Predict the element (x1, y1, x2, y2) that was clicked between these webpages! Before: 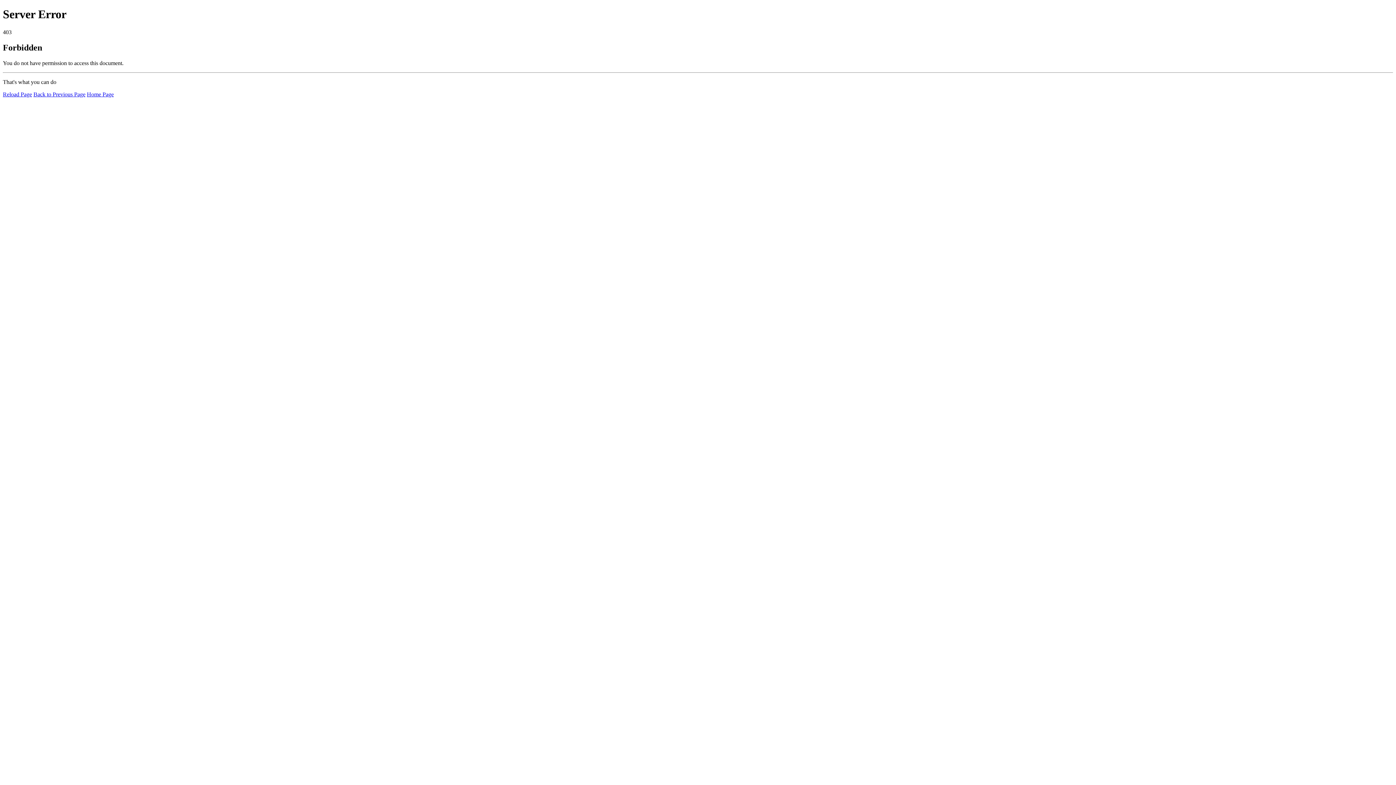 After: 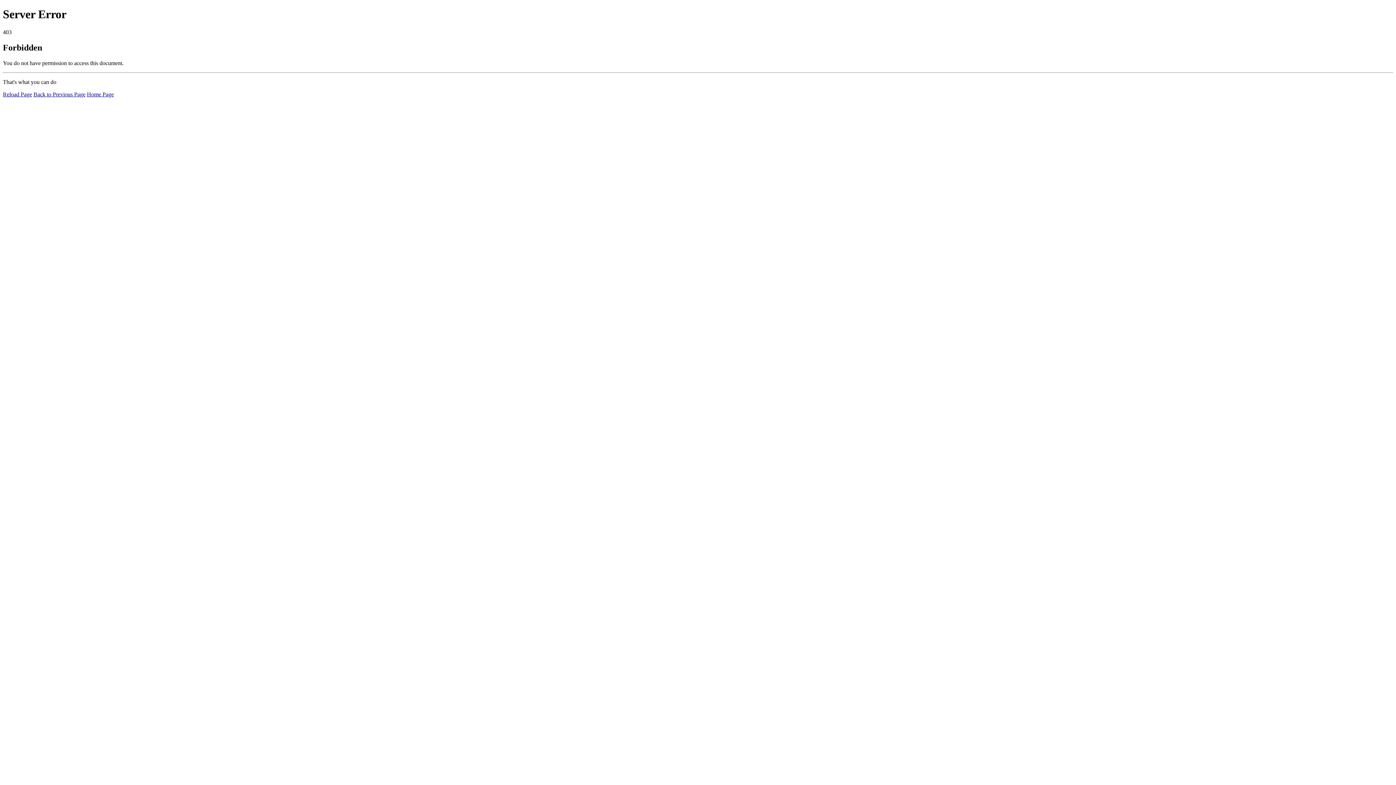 Action: bbox: (86, 91, 113, 97) label: Home Page